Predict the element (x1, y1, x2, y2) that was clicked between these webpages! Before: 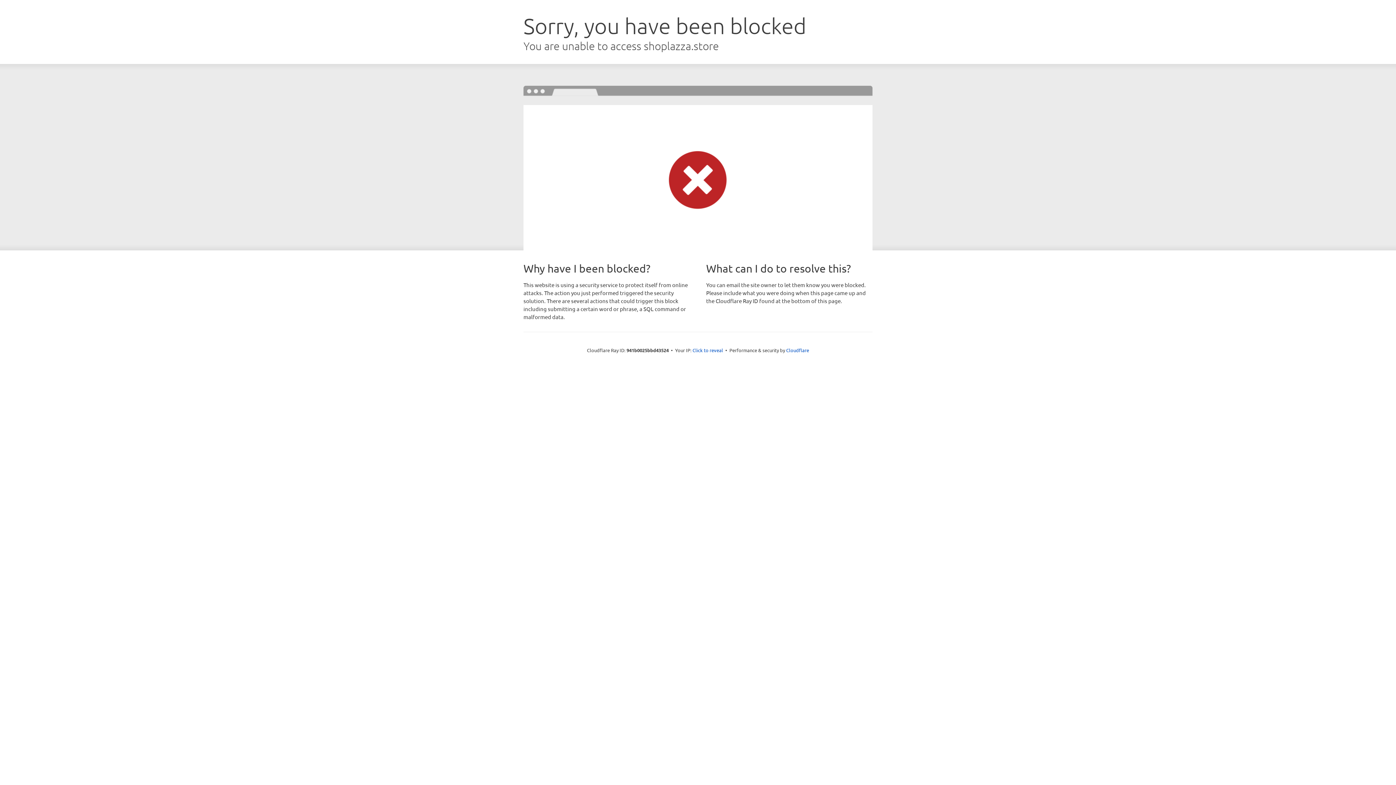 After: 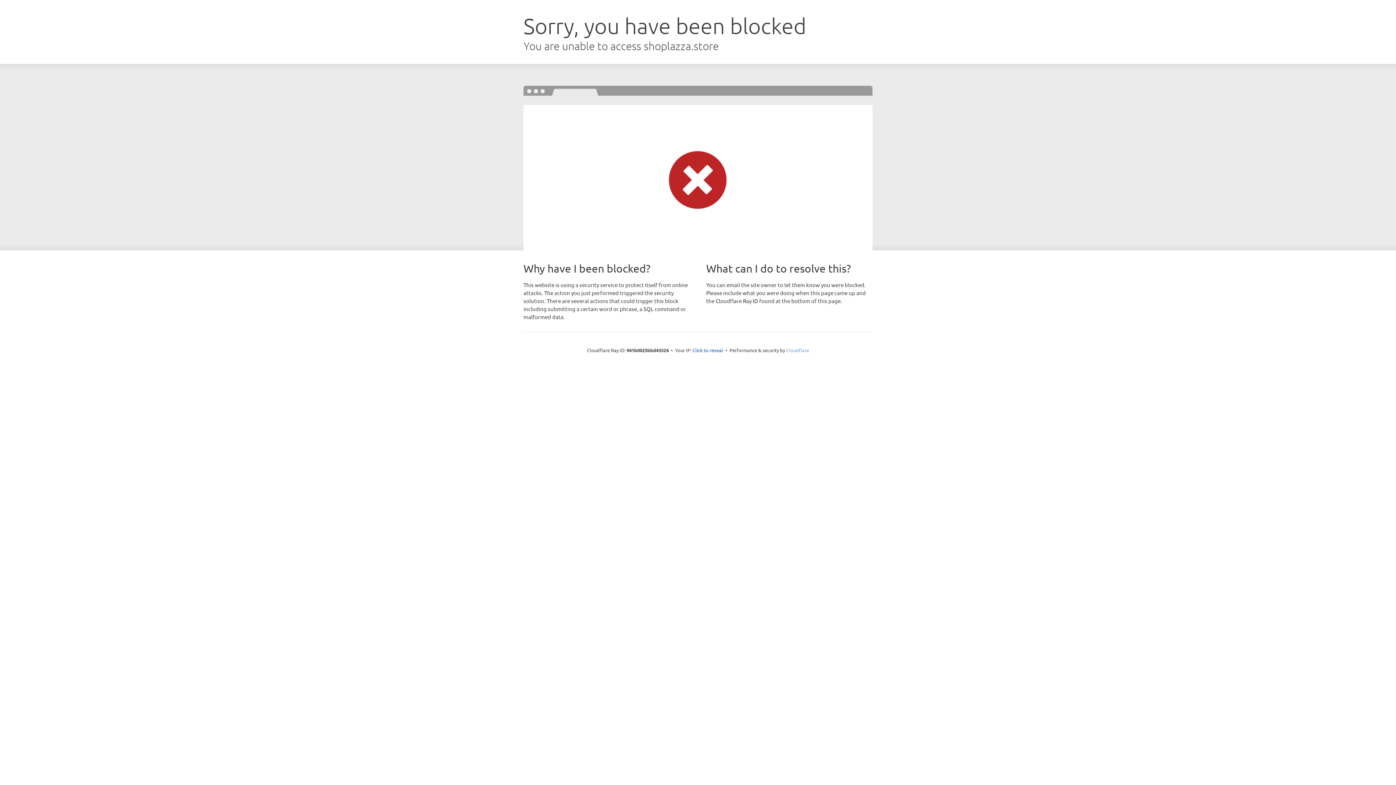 Action: label: Cloudflare bbox: (786, 347, 809, 353)